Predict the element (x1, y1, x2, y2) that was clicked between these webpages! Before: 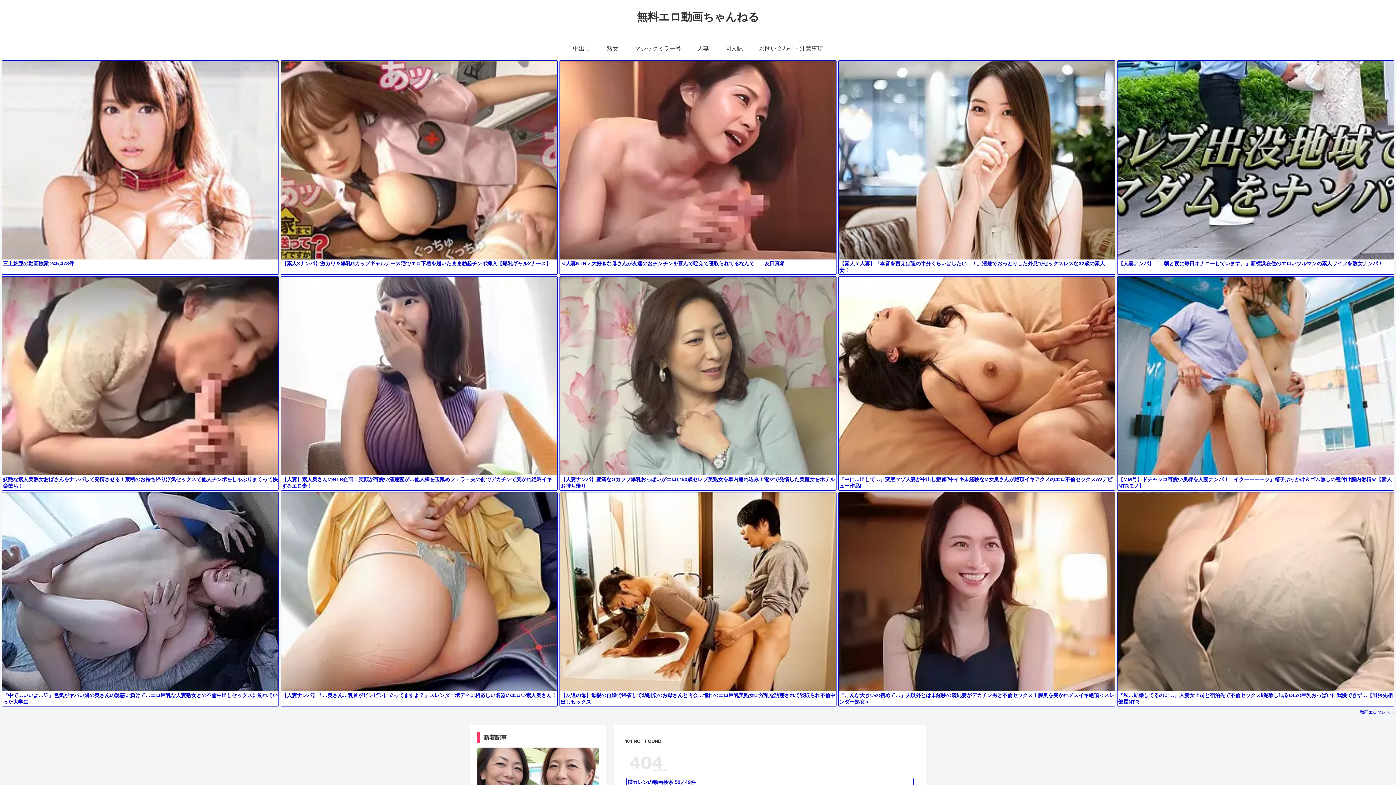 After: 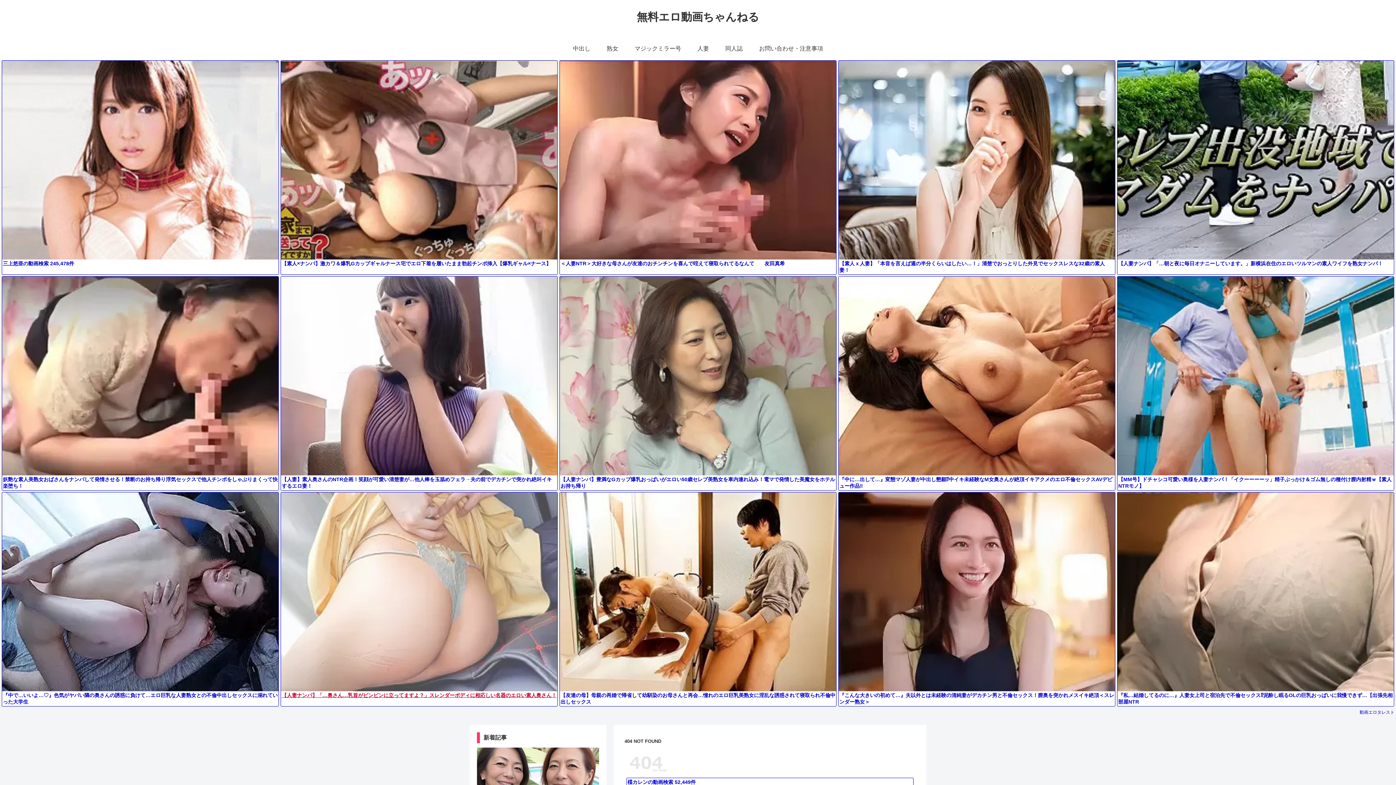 Action: label: 【人妻ナンパ】「…奥さん…乳首がビンビンに立ってますよ？」スレンダーボディに相応しい名器のエロい素人奥さん！ bbox: (281, 492, 557, 706)